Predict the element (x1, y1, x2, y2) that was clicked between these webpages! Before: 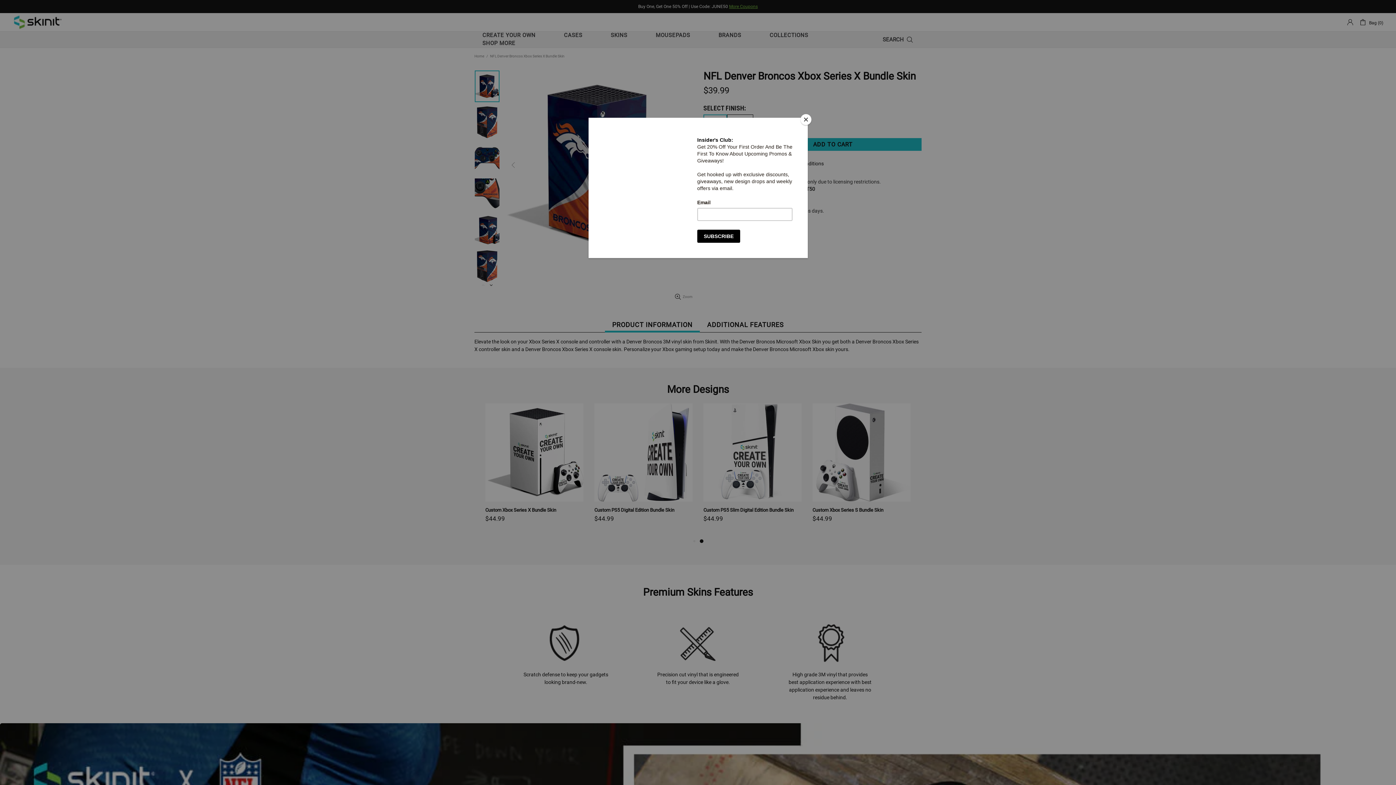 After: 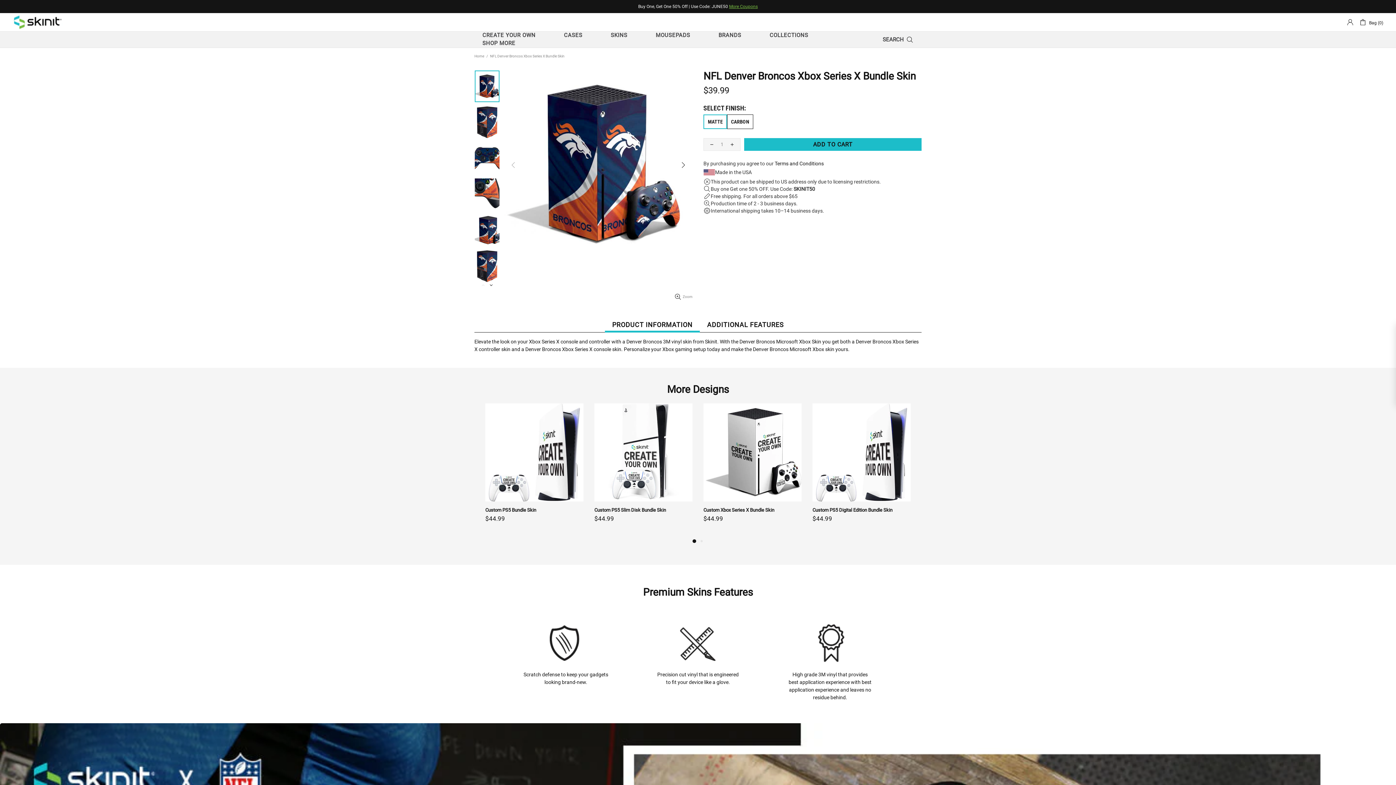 Action: bbox: (800, 114, 811, 125) label: Close